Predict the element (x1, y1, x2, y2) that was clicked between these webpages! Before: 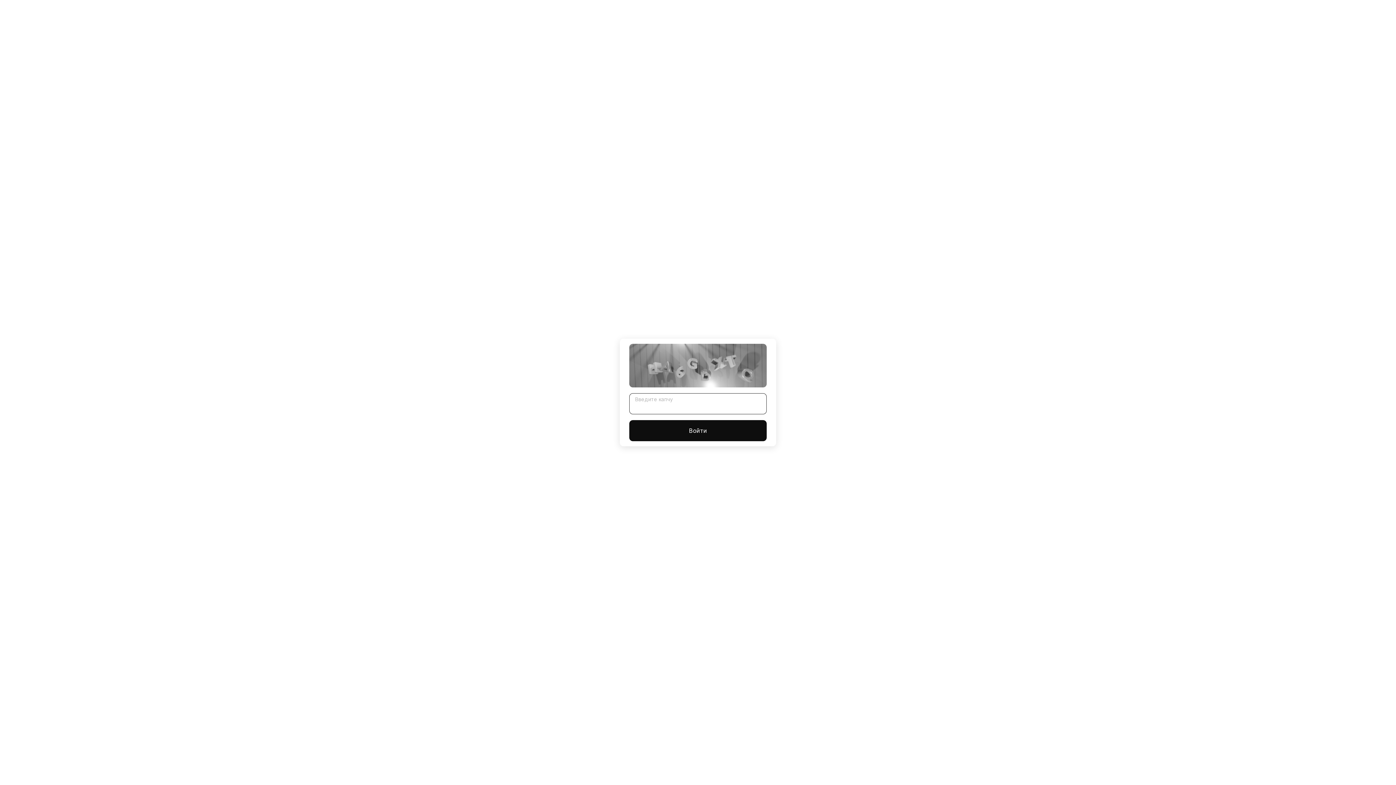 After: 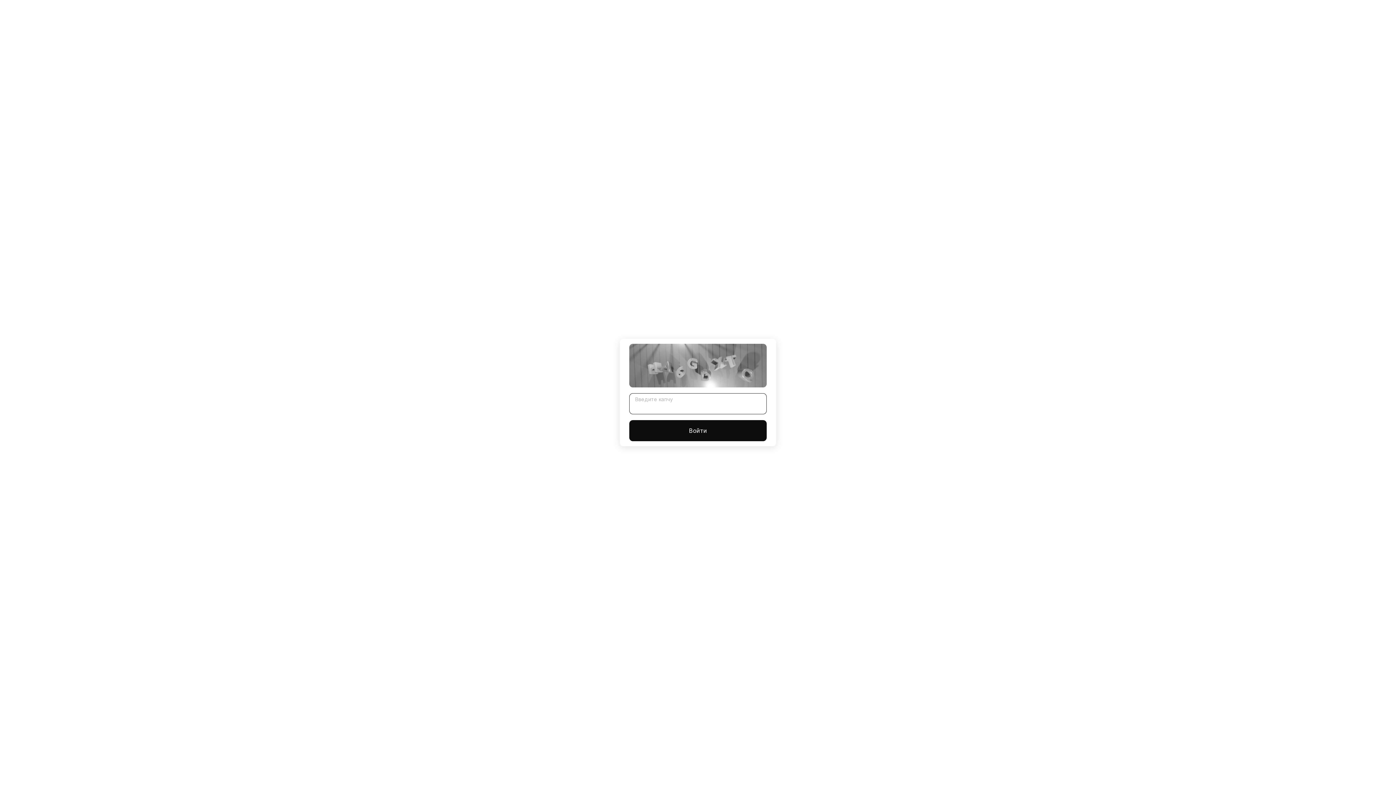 Action: label: Войти bbox: (629, 420, 766, 441)